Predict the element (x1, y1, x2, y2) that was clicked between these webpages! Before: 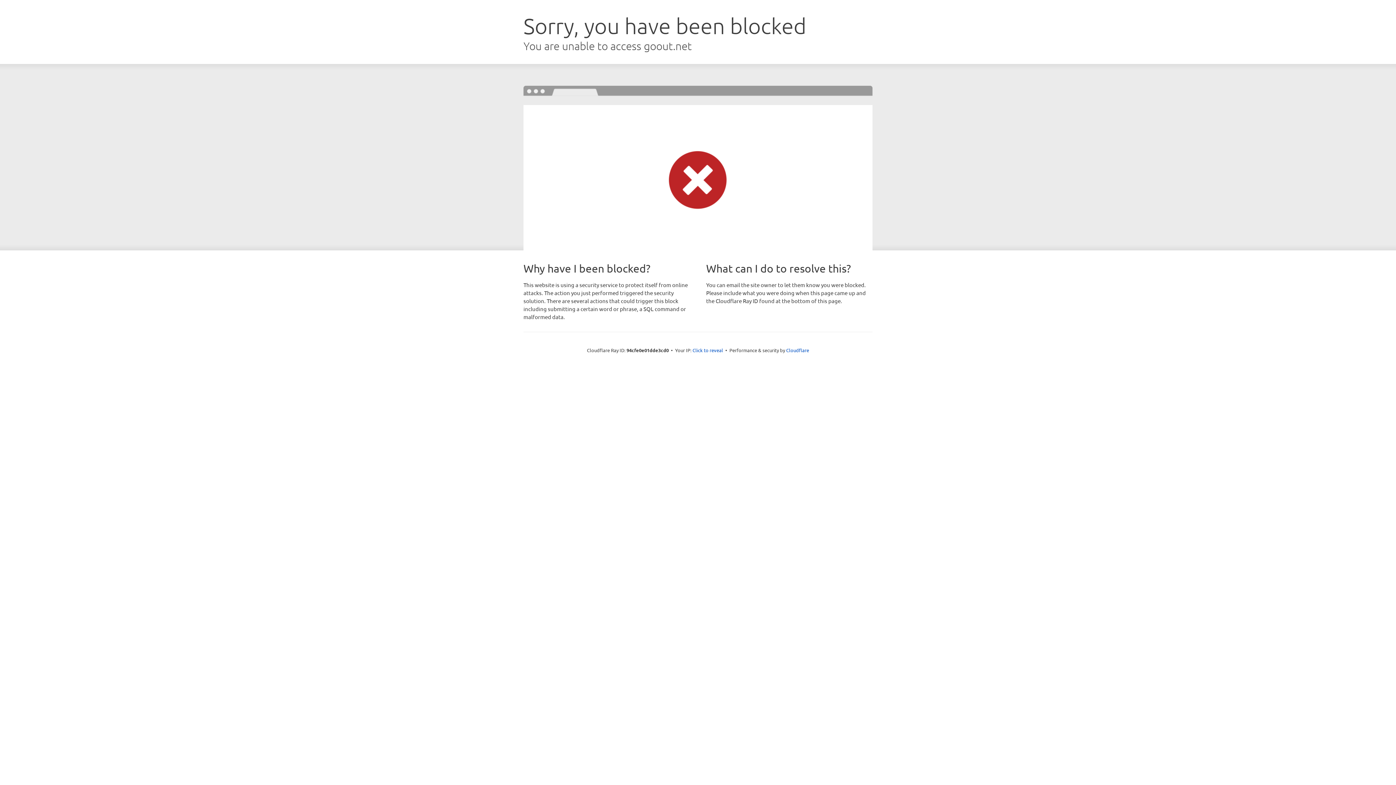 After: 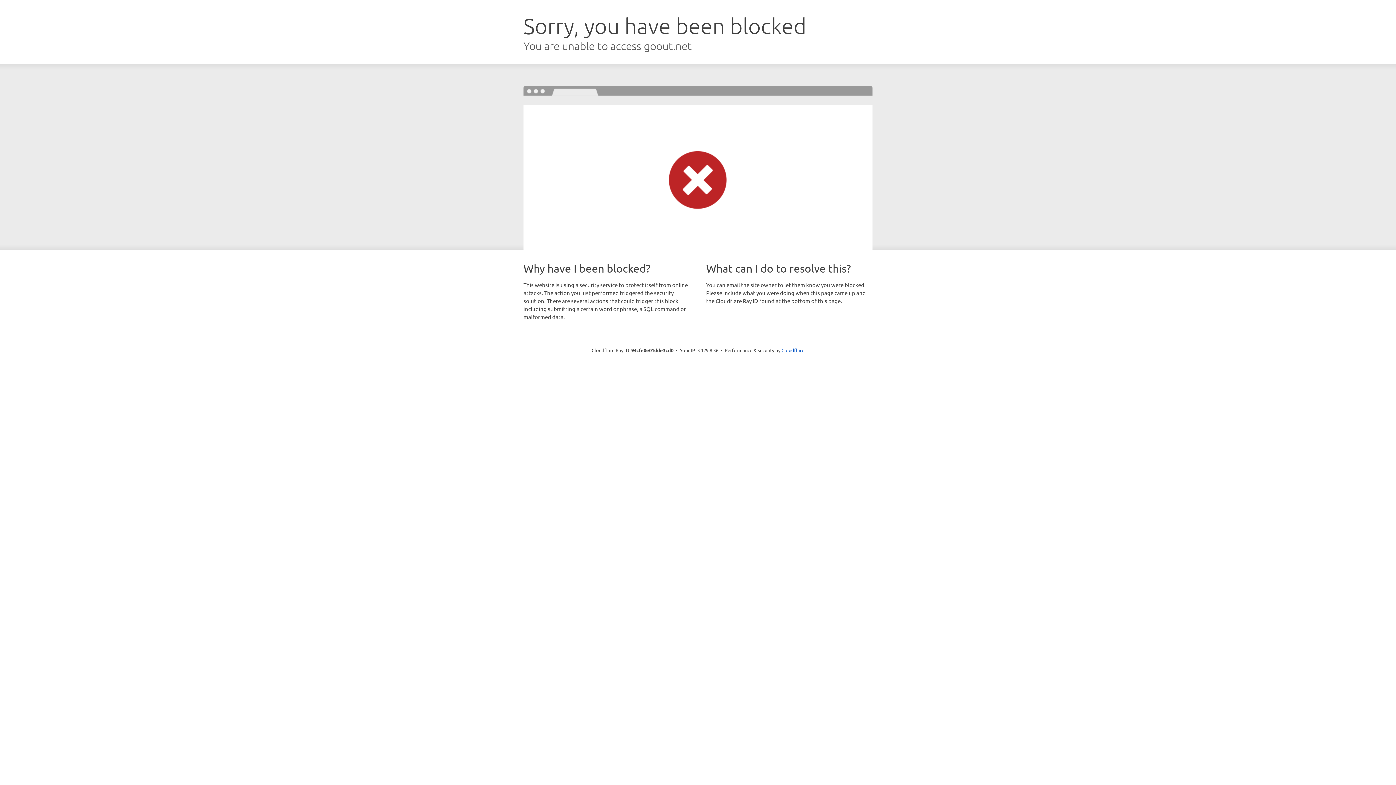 Action: label: Click to reveal bbox: (692, 346, 723, 353)